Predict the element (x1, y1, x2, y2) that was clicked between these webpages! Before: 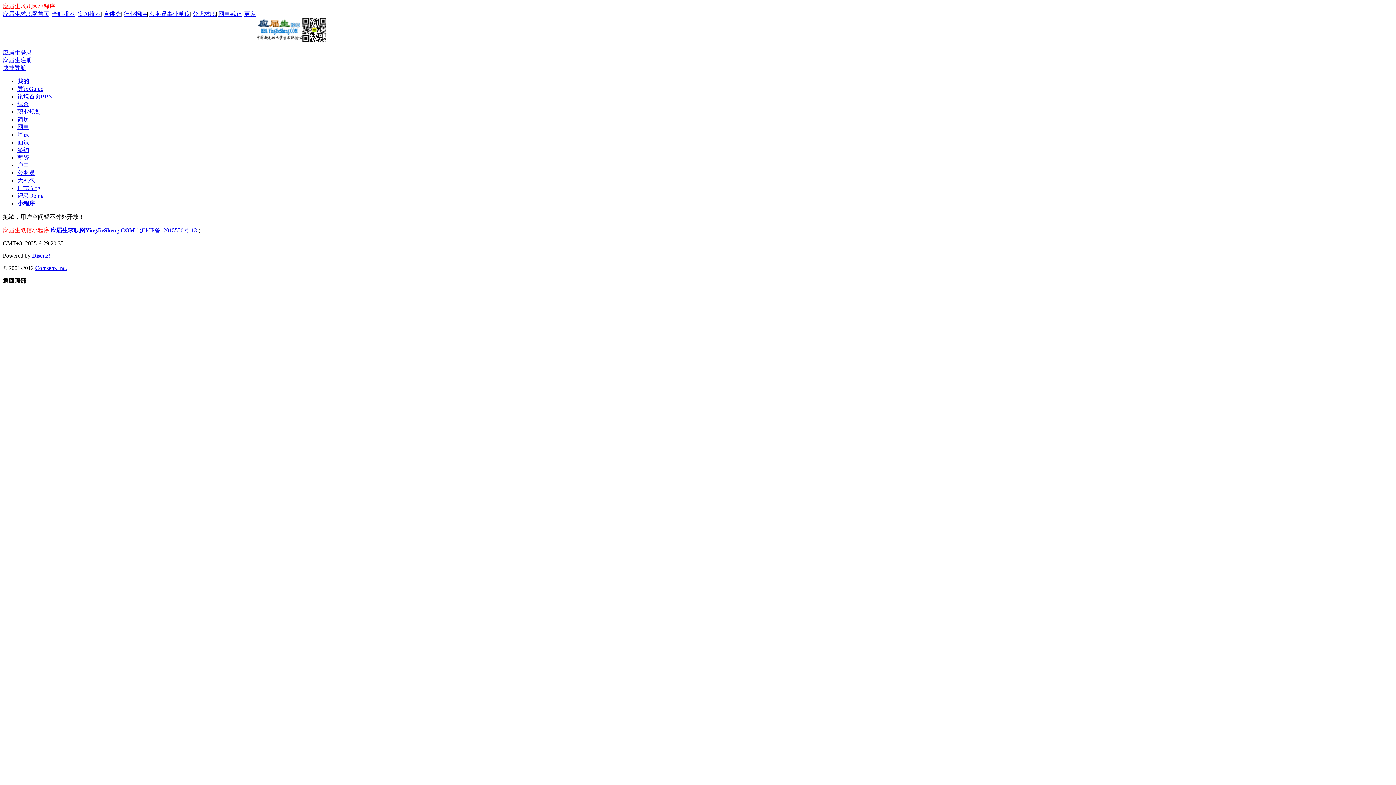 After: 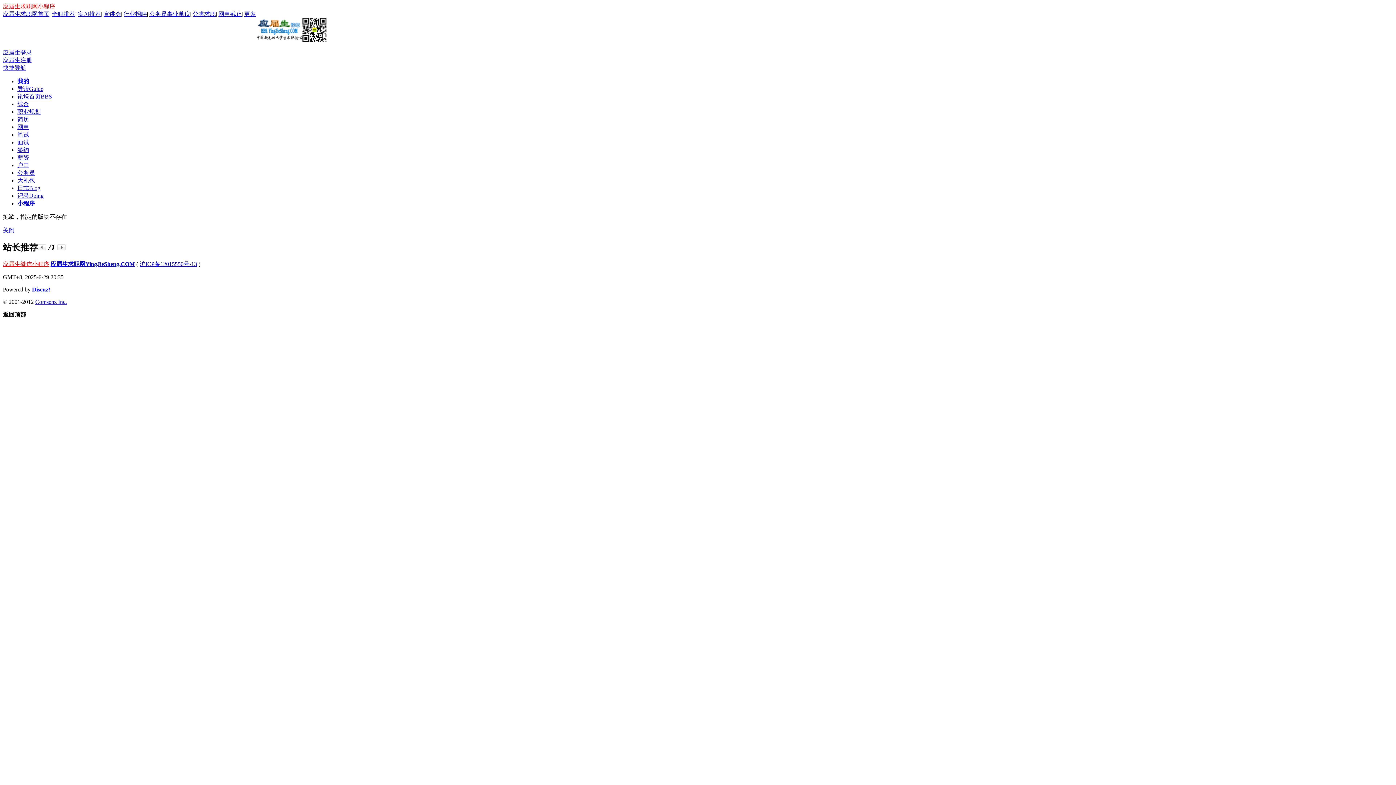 Action: bbox: (17, 146, 29, 153) label: 签约